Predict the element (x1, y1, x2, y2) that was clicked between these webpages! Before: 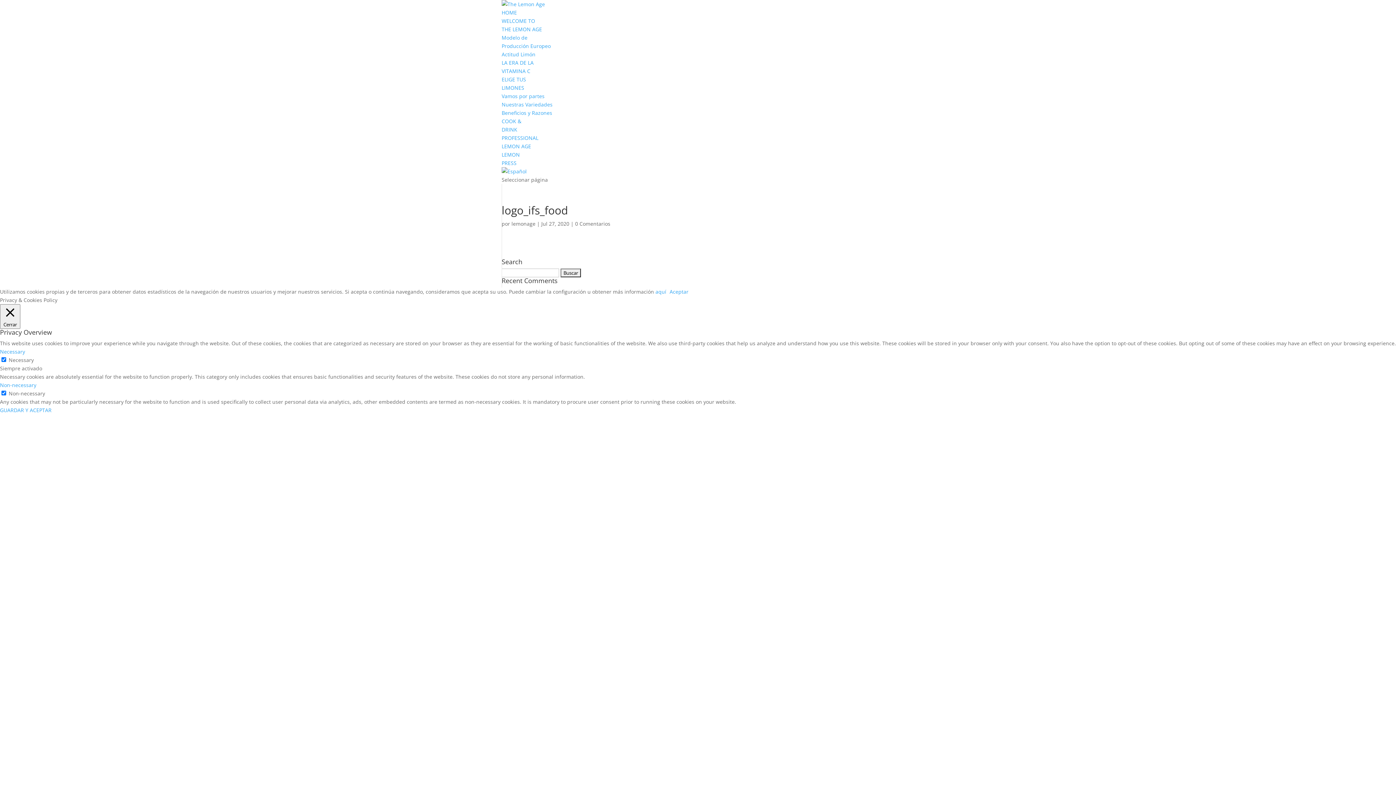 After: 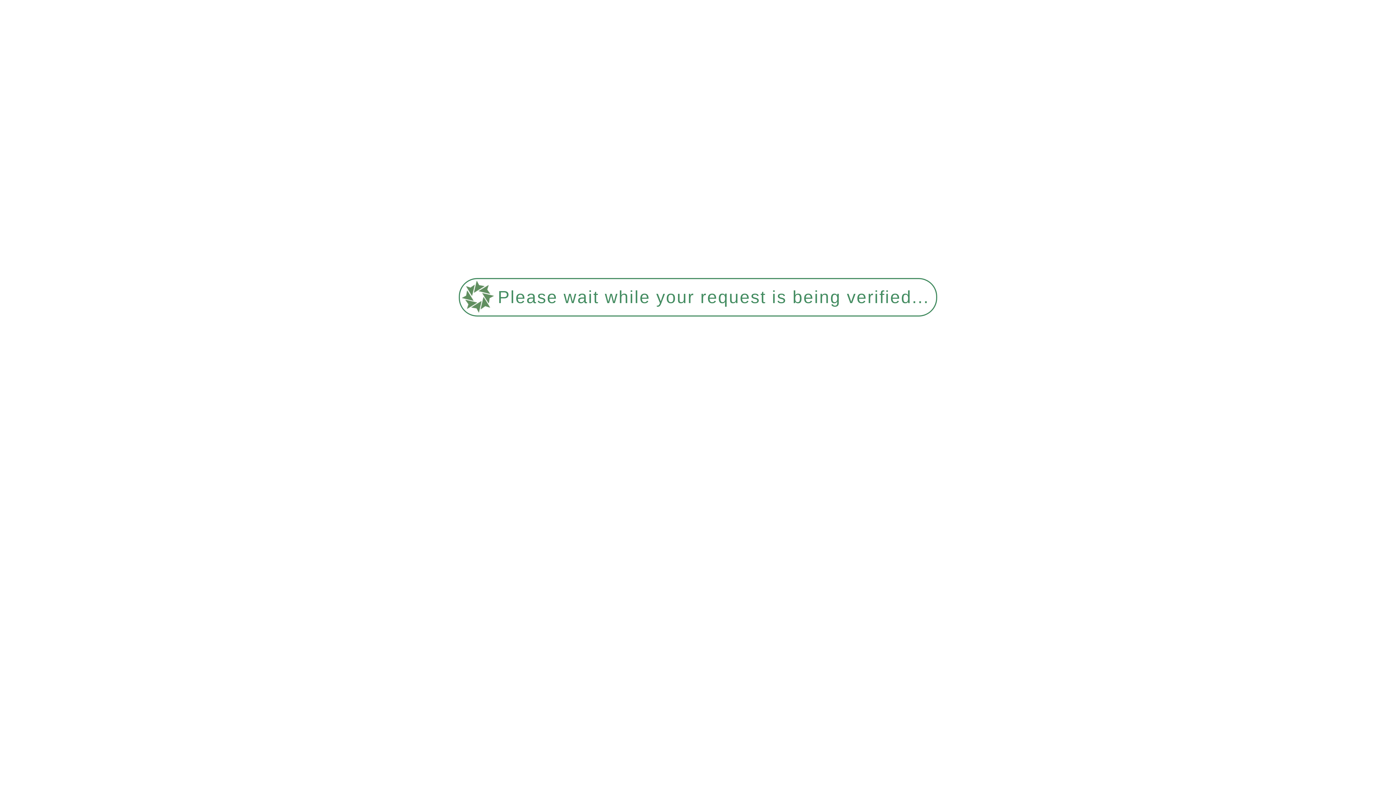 Action: bbox: (501, 168, 526, 174)